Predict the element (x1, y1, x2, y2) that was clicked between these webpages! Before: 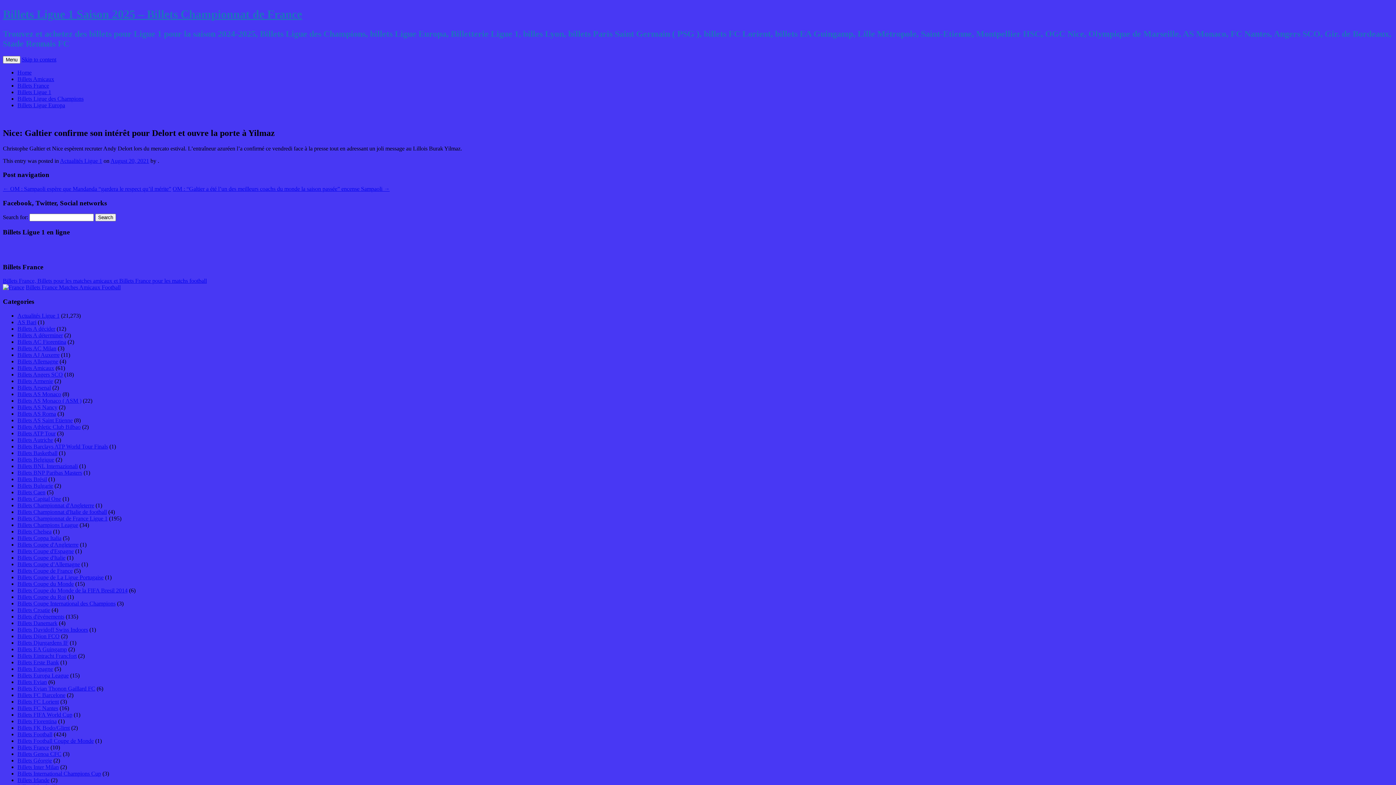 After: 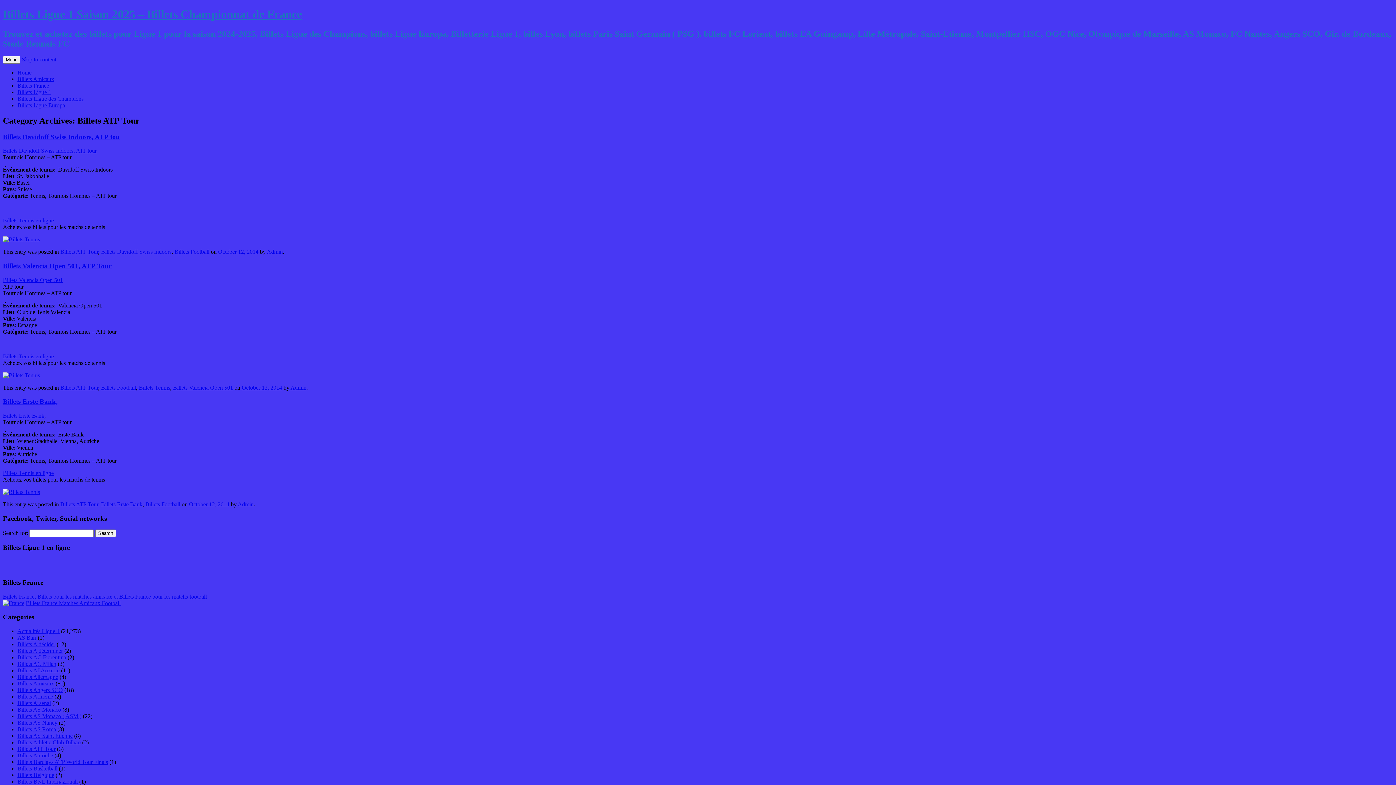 Action: bbox: (17, 430, 55, 436) label: Billets ATP Tour